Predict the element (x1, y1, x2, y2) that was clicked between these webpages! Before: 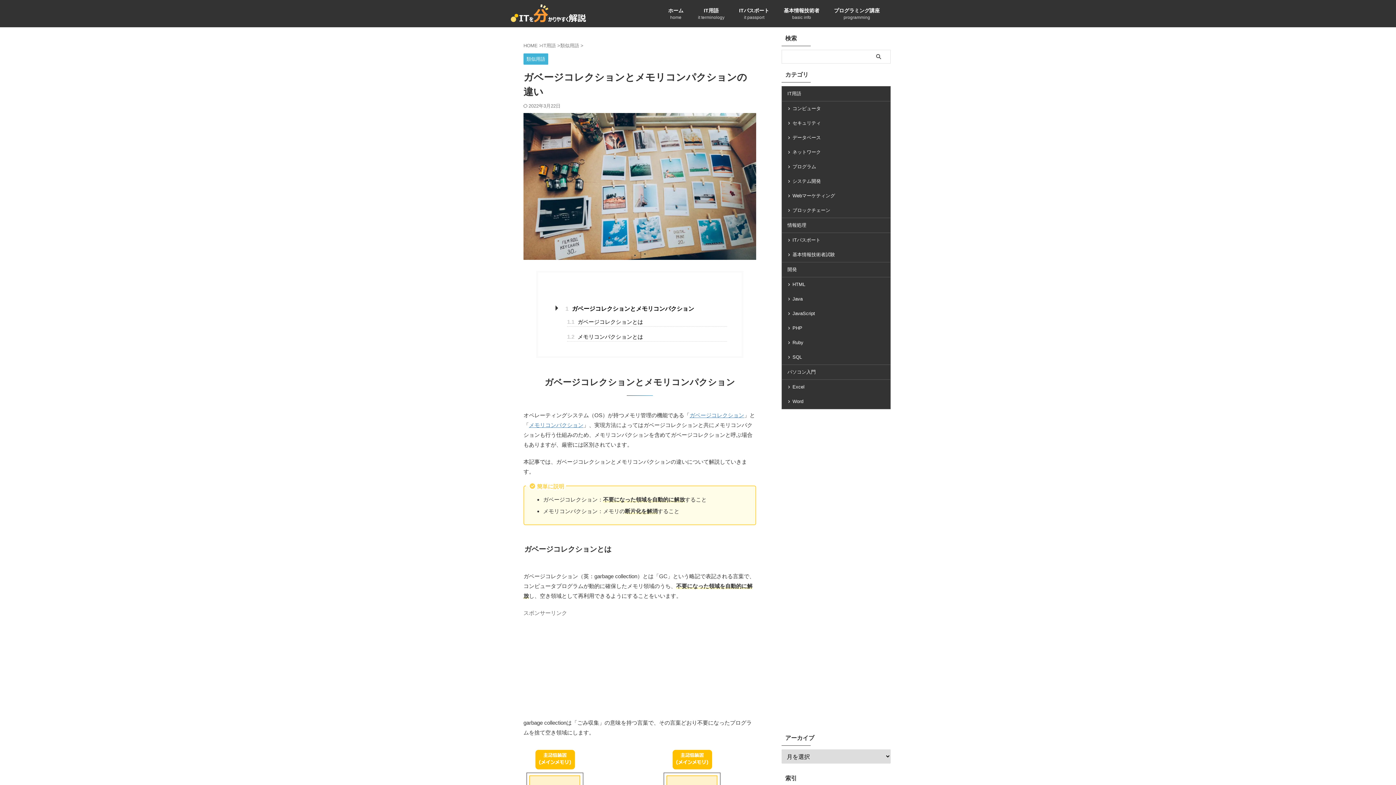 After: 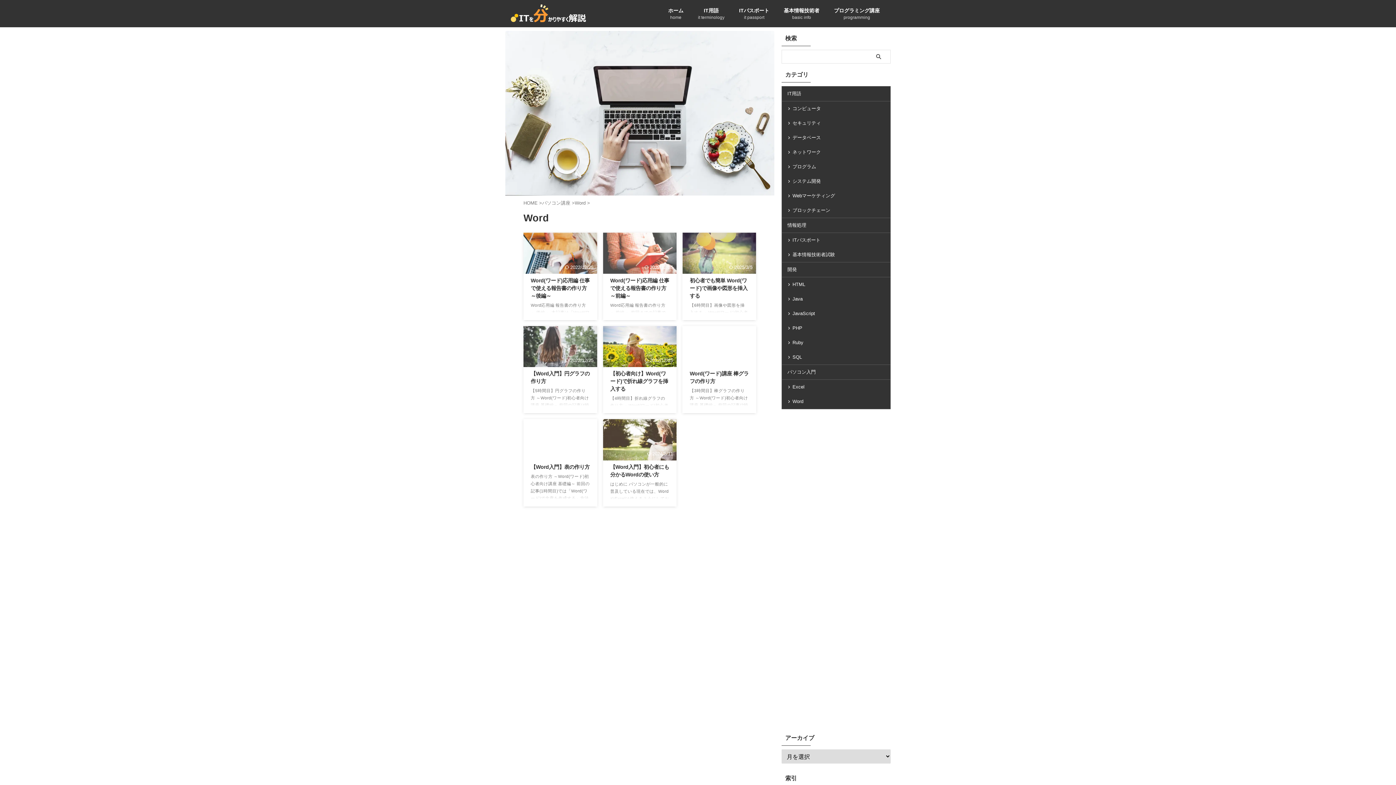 Action: label: Word bbox: (782, 394, 890, 409)